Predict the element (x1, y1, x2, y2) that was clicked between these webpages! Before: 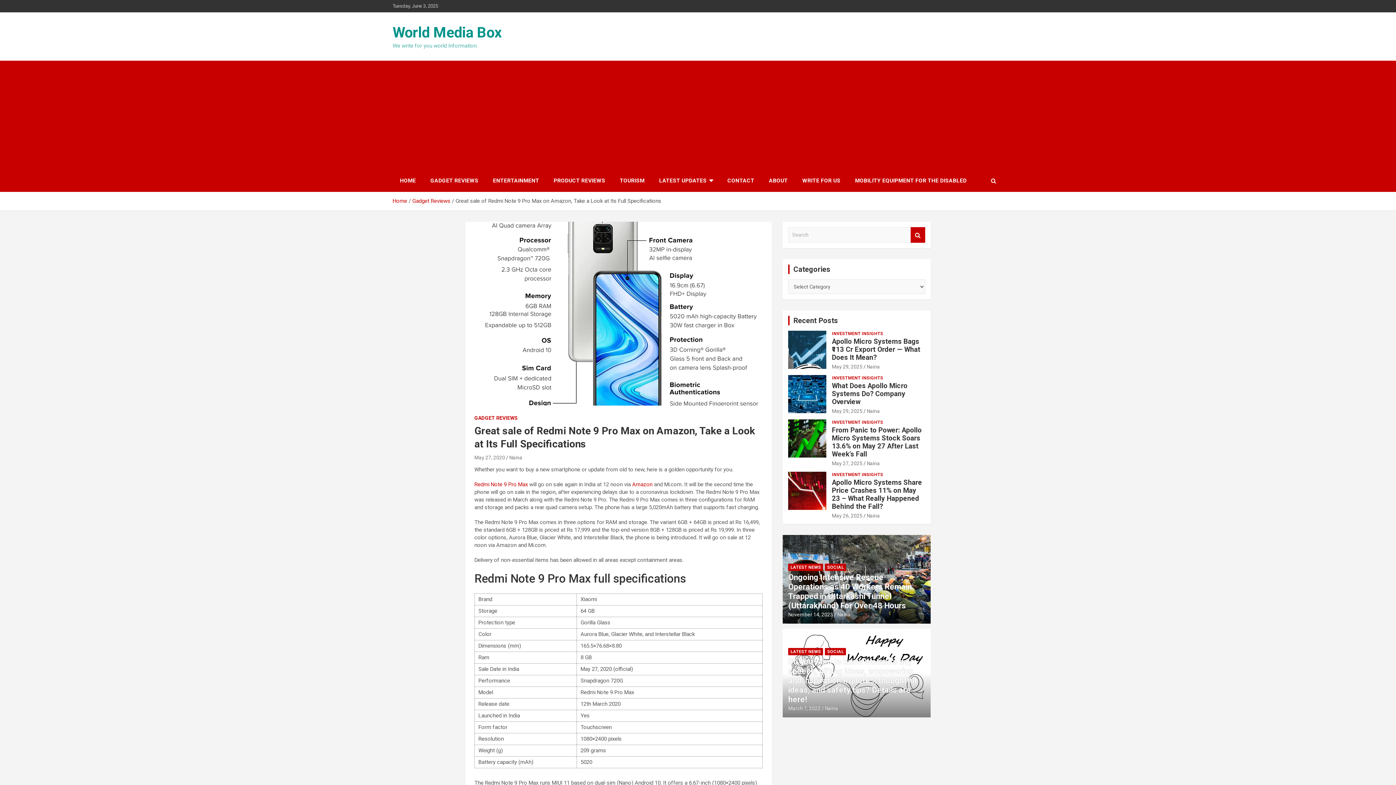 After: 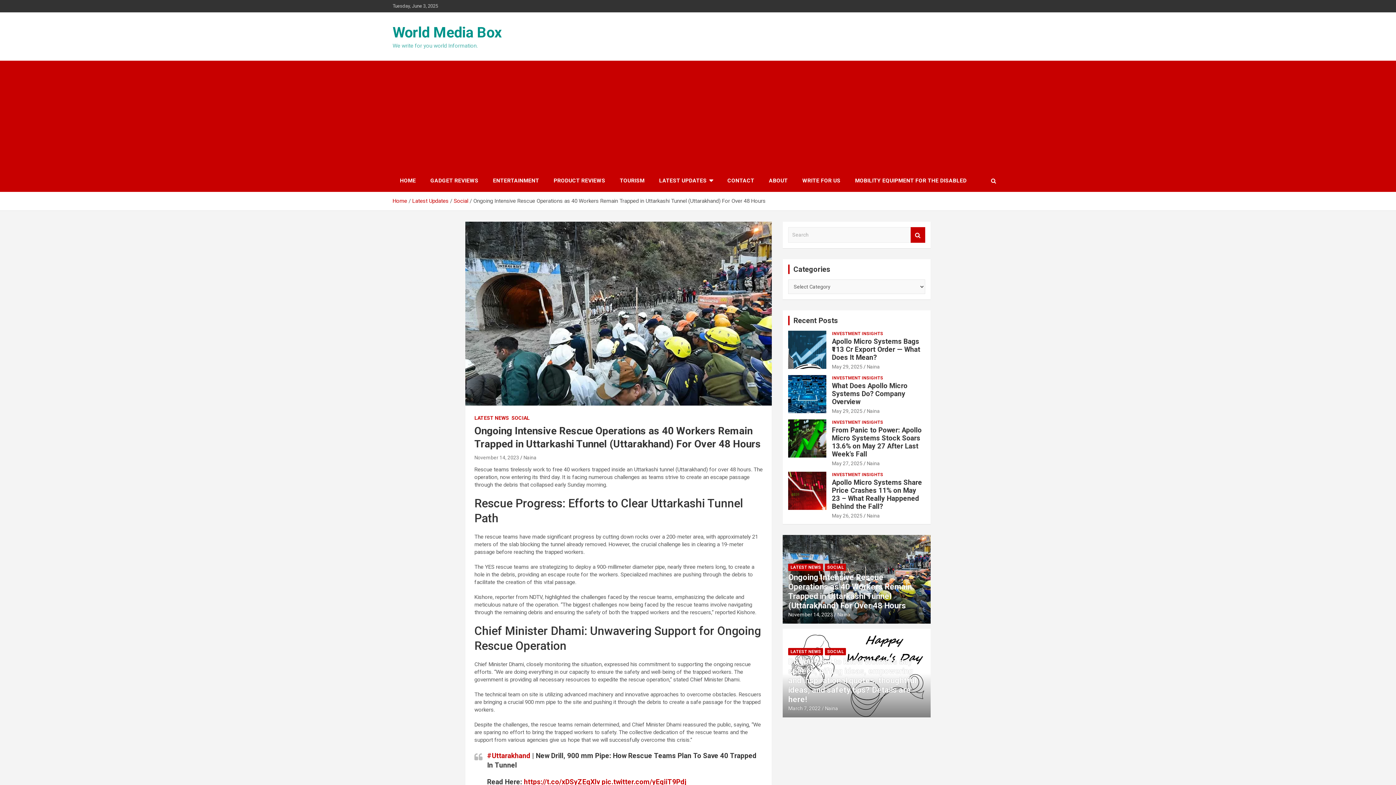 Action: label: November 14, 2023 bbox: (788, 611, 833, 617)